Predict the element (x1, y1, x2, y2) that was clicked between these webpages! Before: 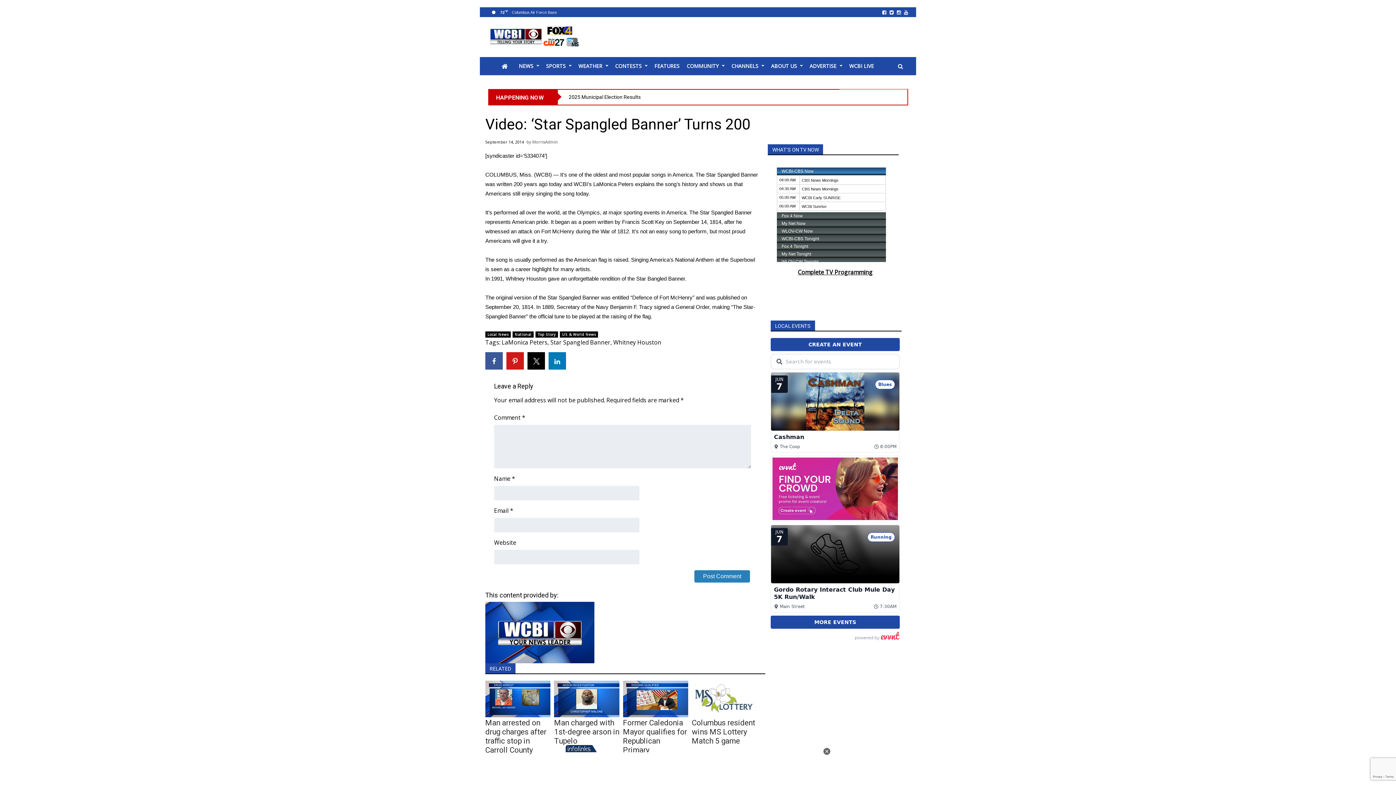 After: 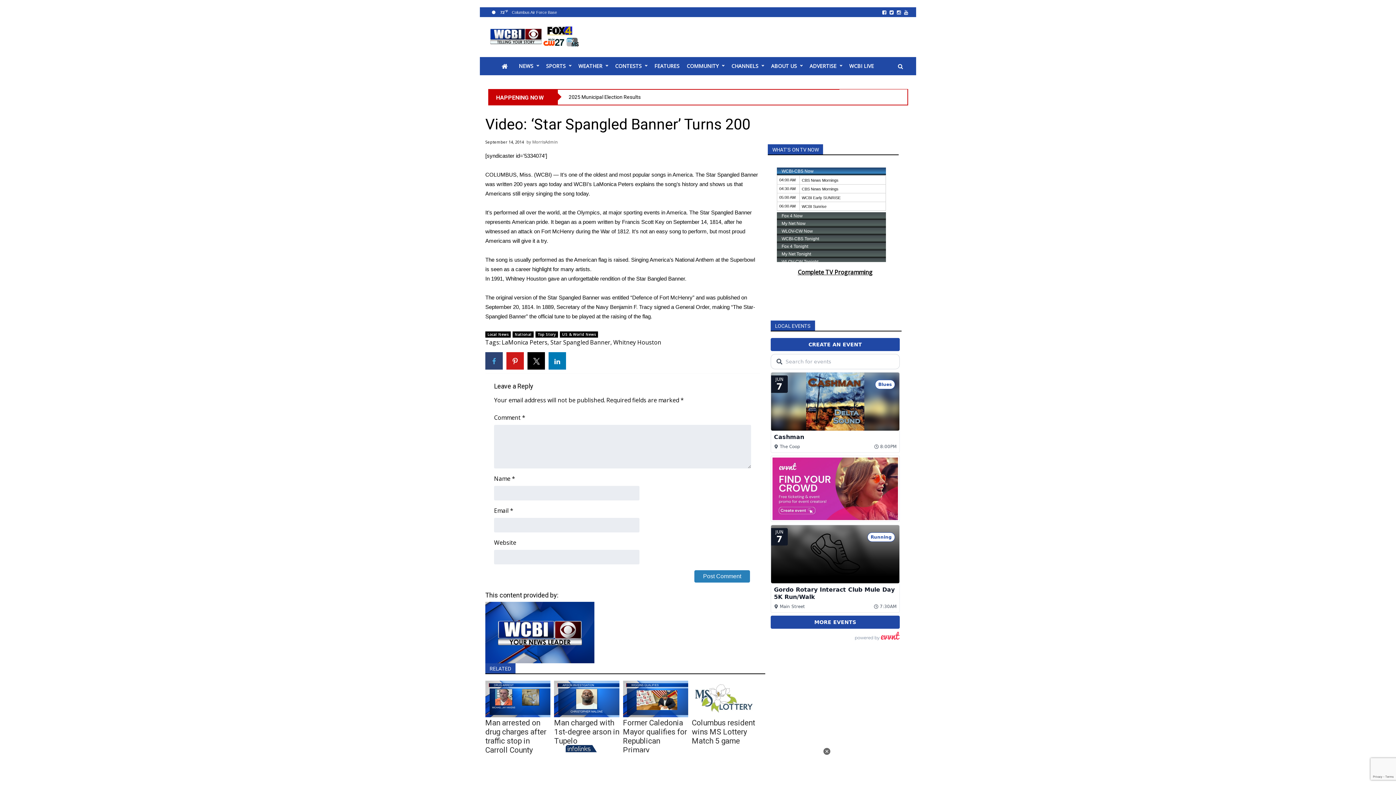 Action: bbox: (485, 352, 502, 369)